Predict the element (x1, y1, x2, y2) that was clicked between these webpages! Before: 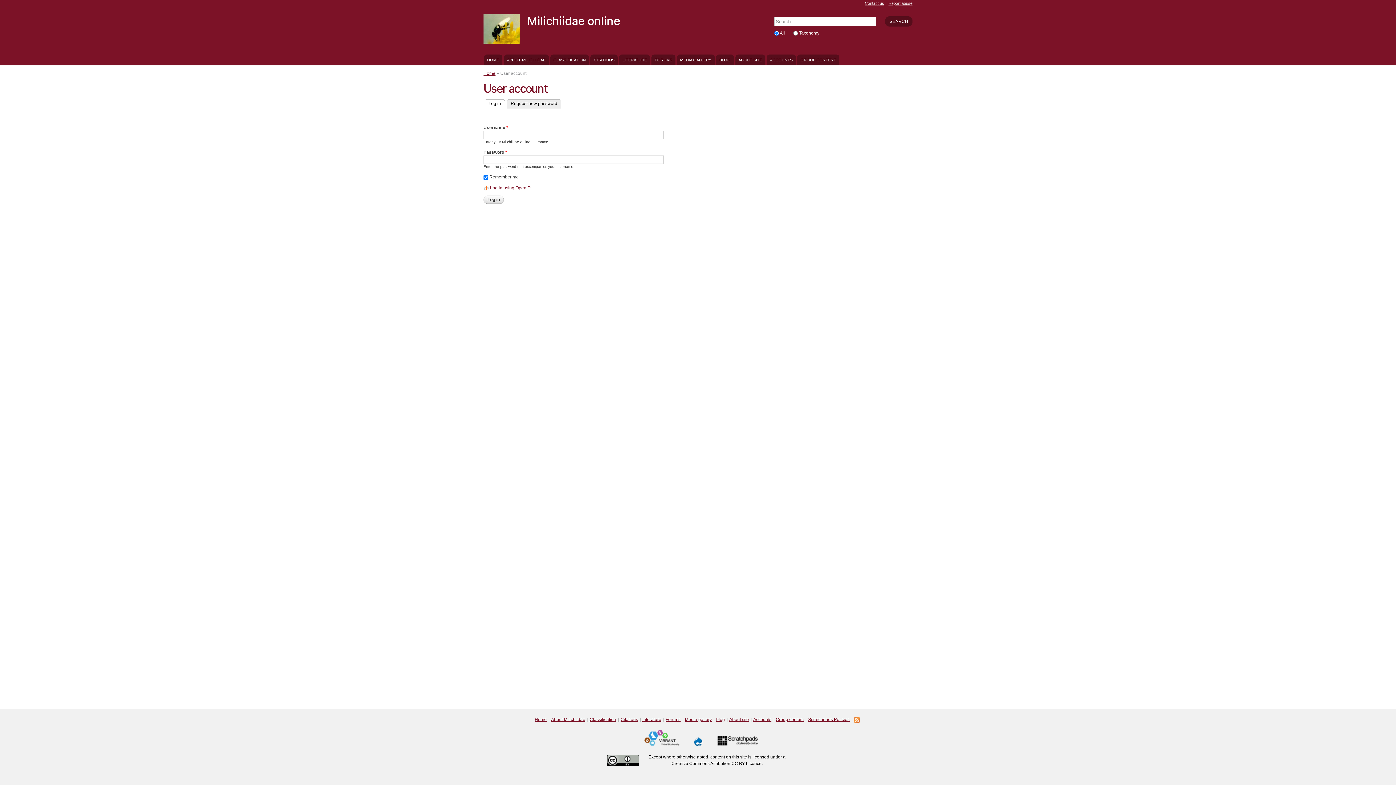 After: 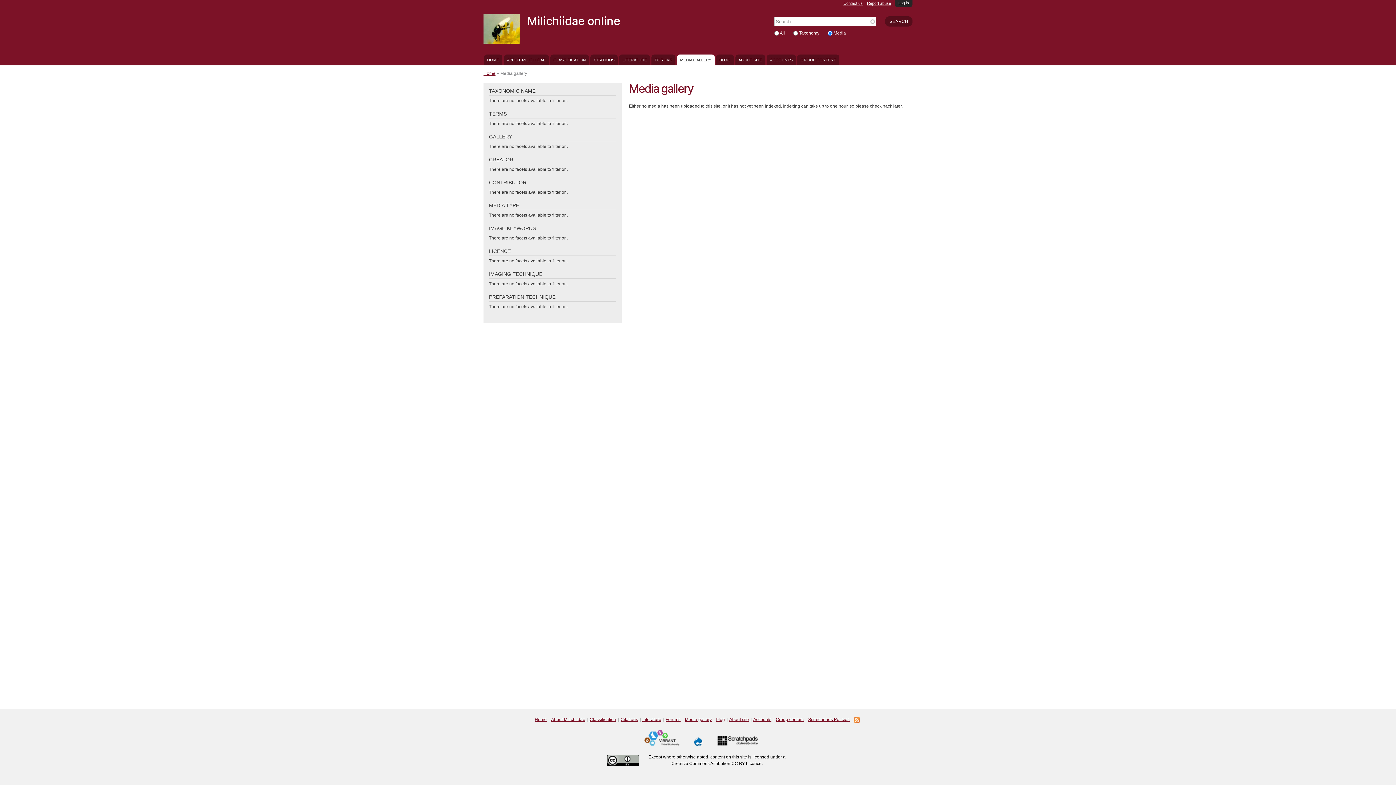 Action: label: Media gallery bbox: (684, 717, 713, 722)